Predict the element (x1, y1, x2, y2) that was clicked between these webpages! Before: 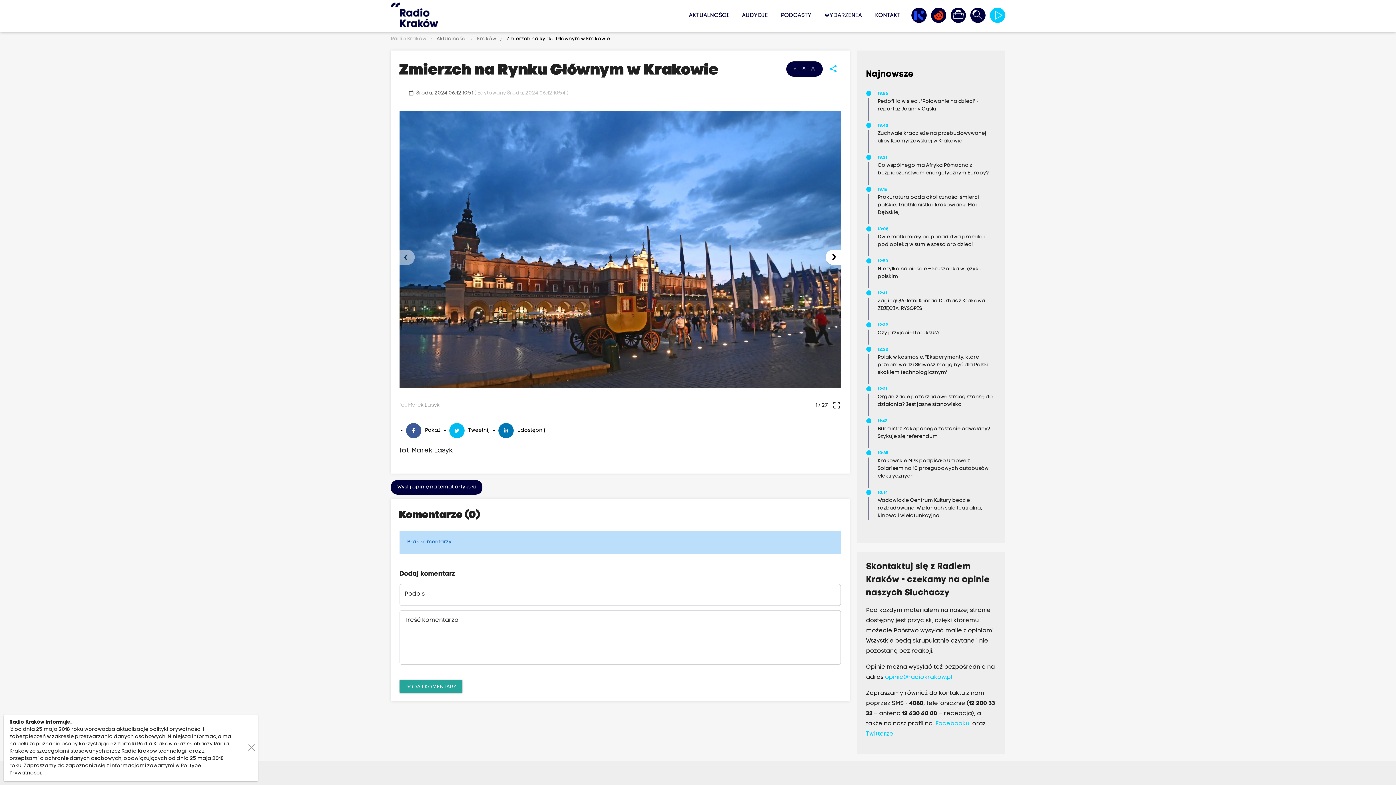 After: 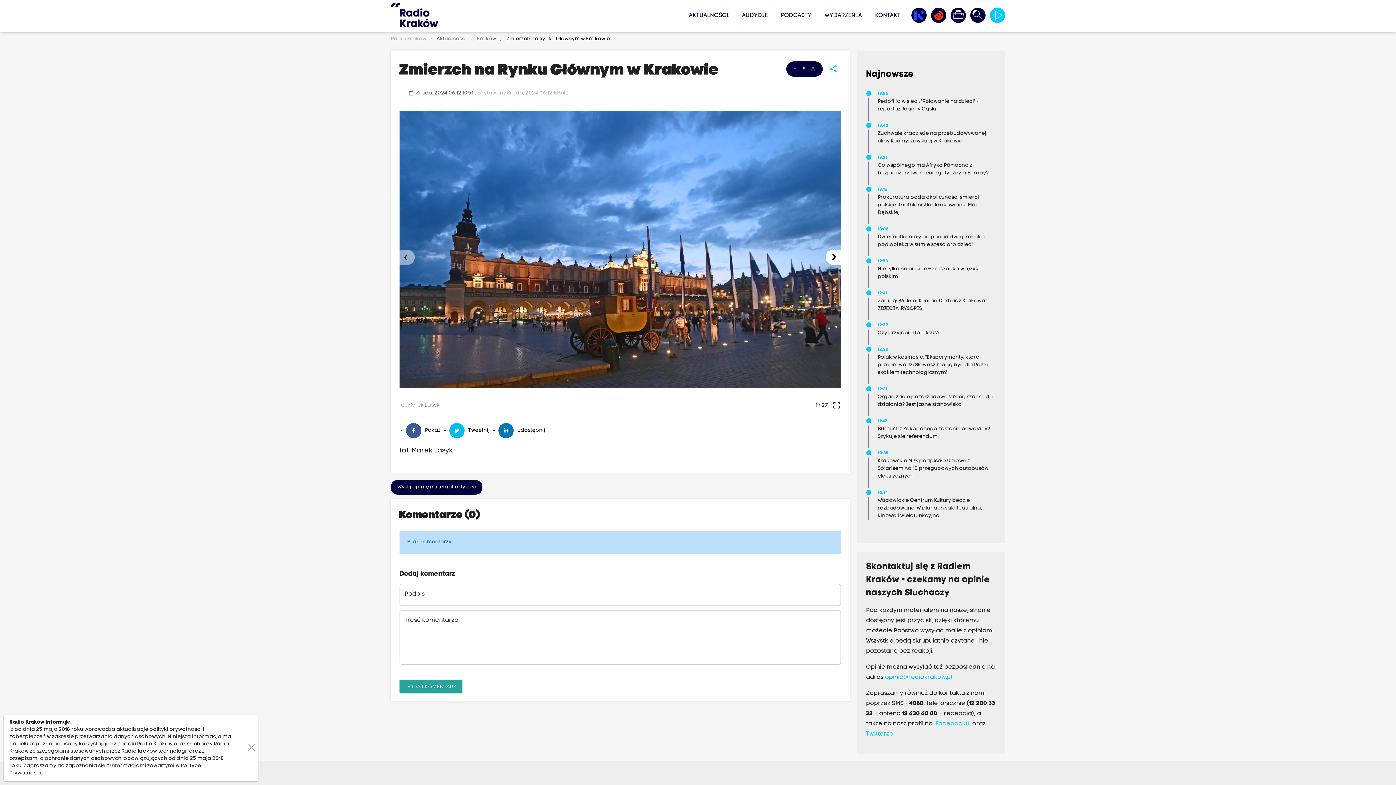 Action: label:  Zmierzch na Rynku Głównym w Krakowie bbox: (497, 36, 610, 41)